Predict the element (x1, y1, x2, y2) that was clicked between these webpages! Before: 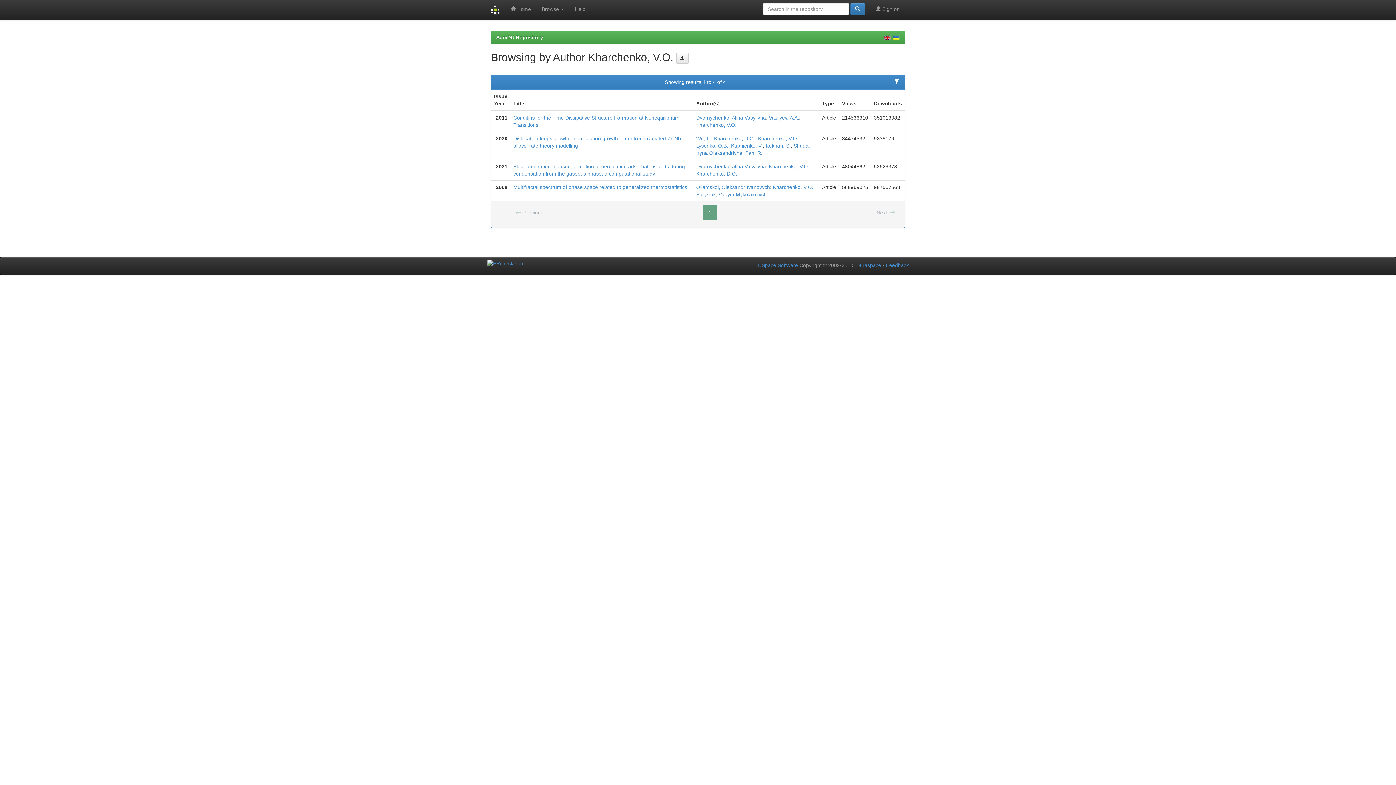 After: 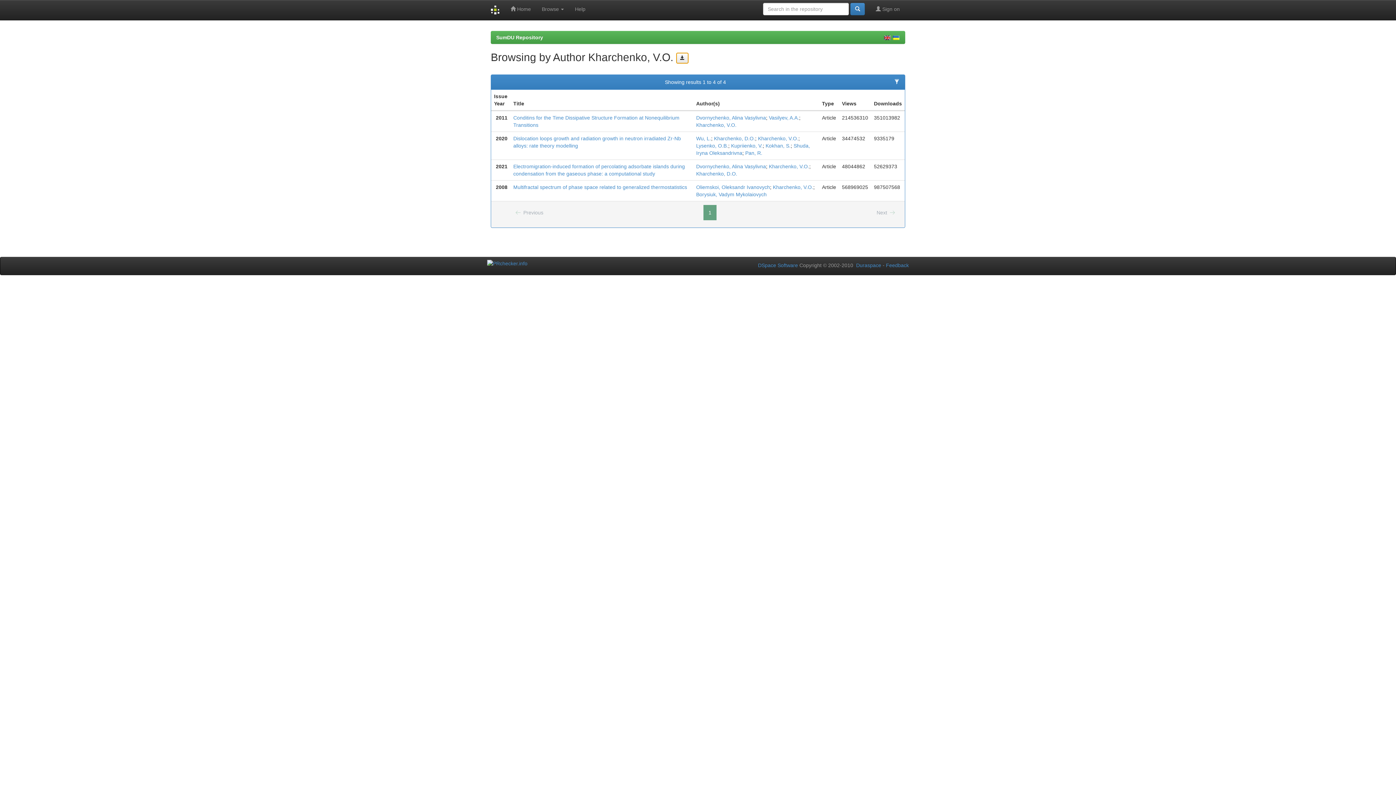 Action: bbox: (676, 52, 688, 63)